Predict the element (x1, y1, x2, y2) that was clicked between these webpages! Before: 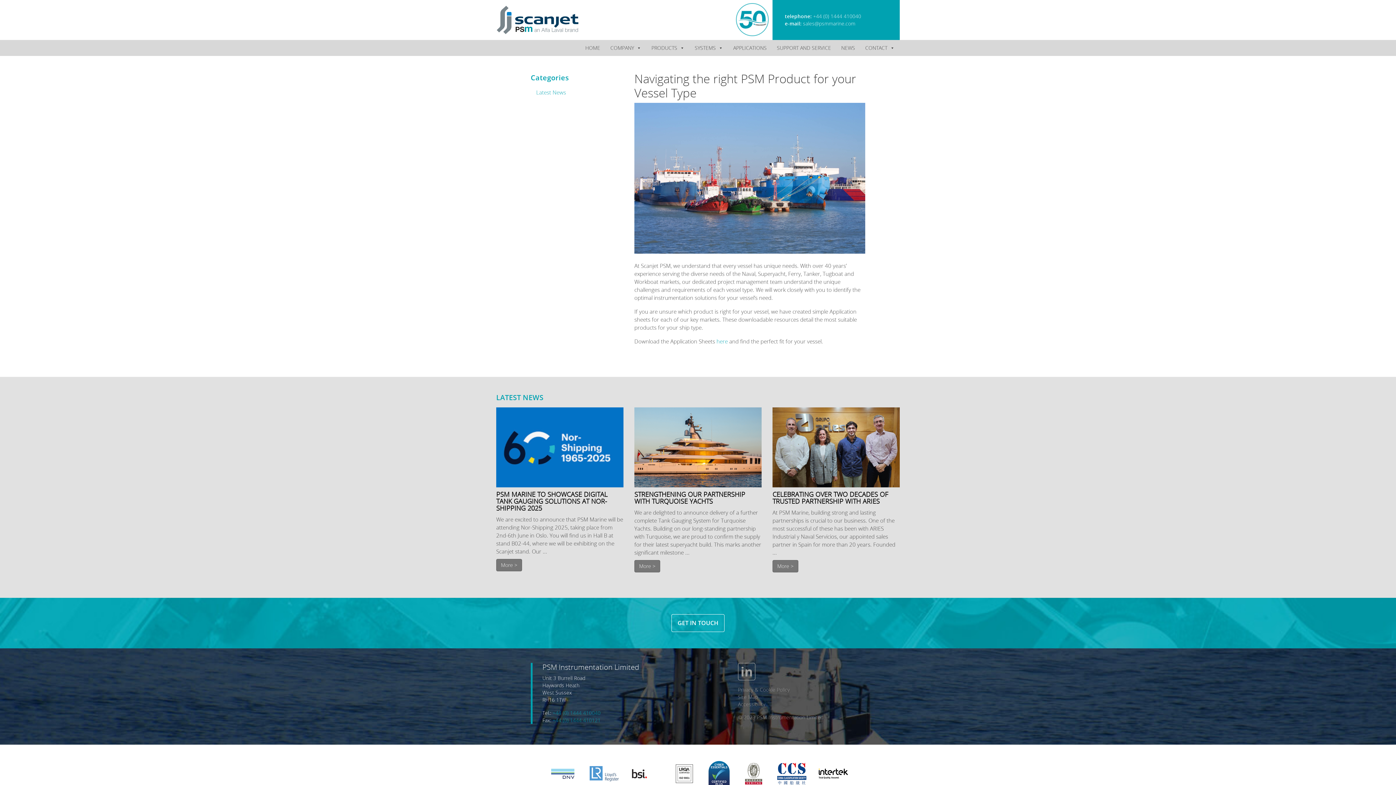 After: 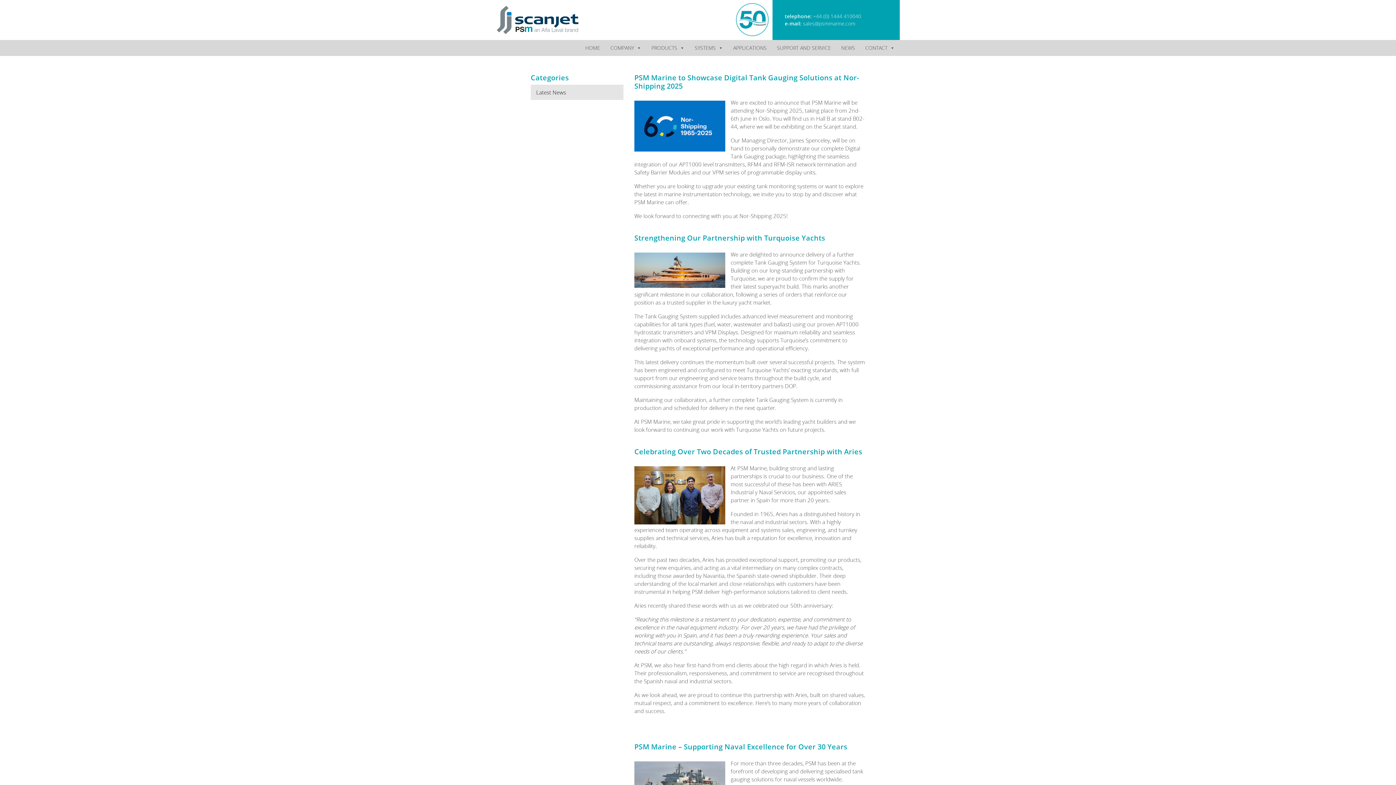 Action: bbox: (530, 84, 623, 100) label: Latest News